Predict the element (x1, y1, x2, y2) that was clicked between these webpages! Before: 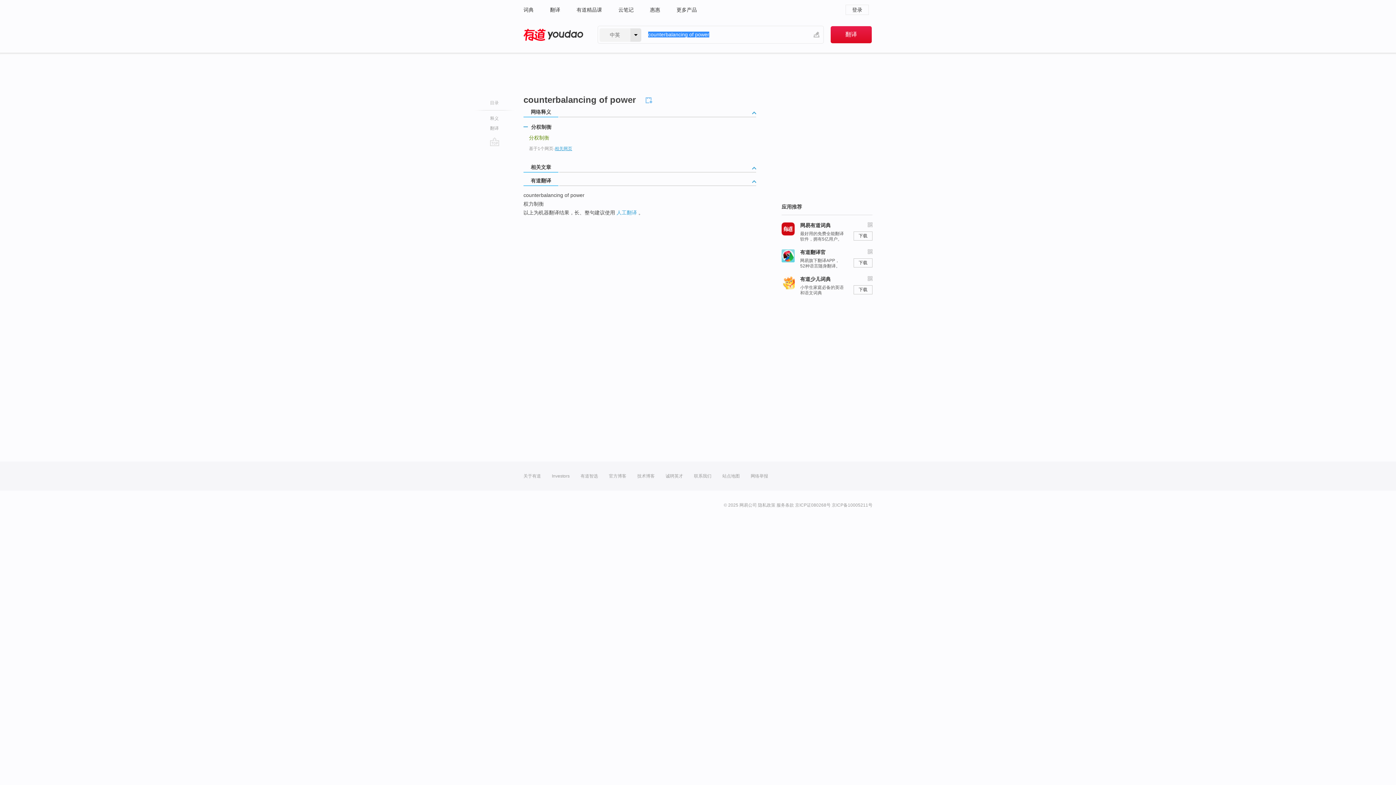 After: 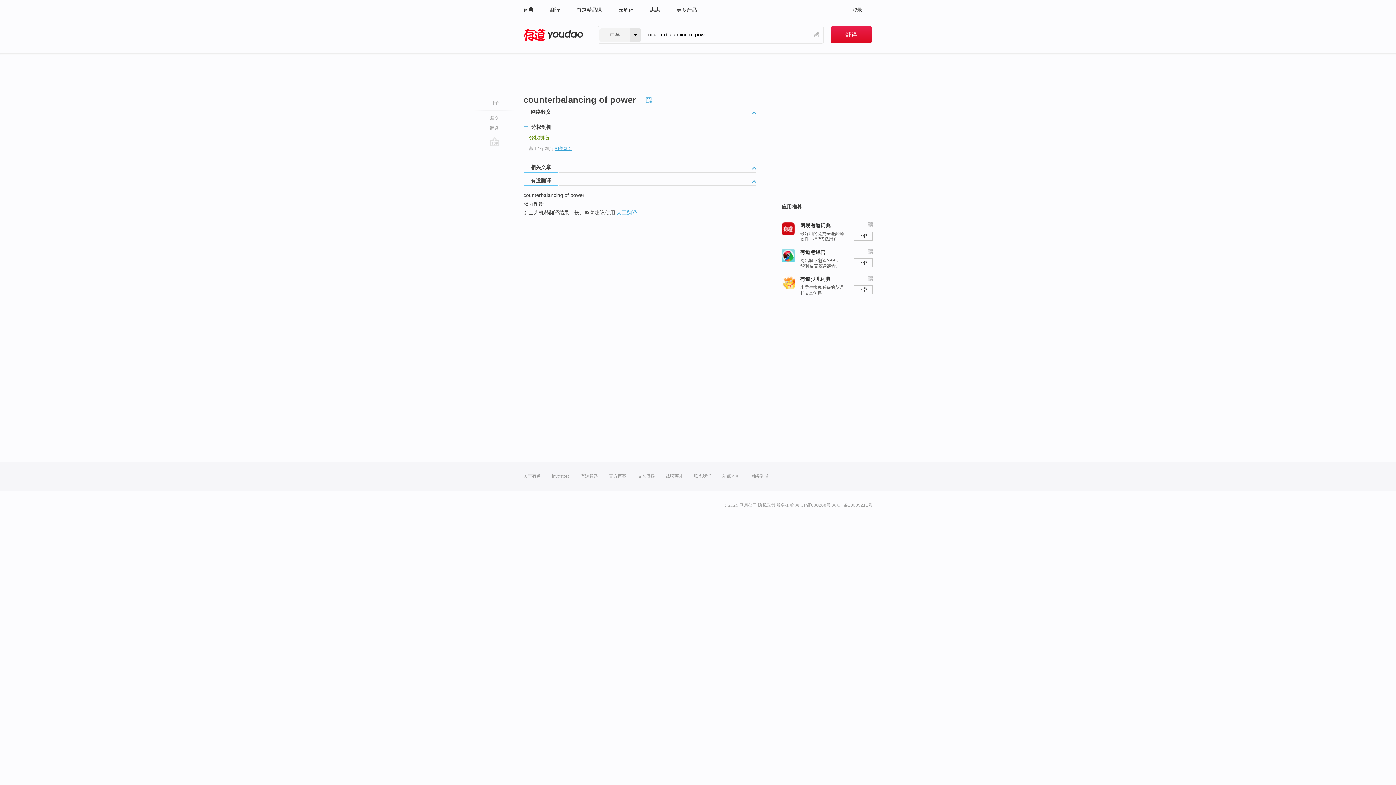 Action: bbox: (645, 94, 654, 104)